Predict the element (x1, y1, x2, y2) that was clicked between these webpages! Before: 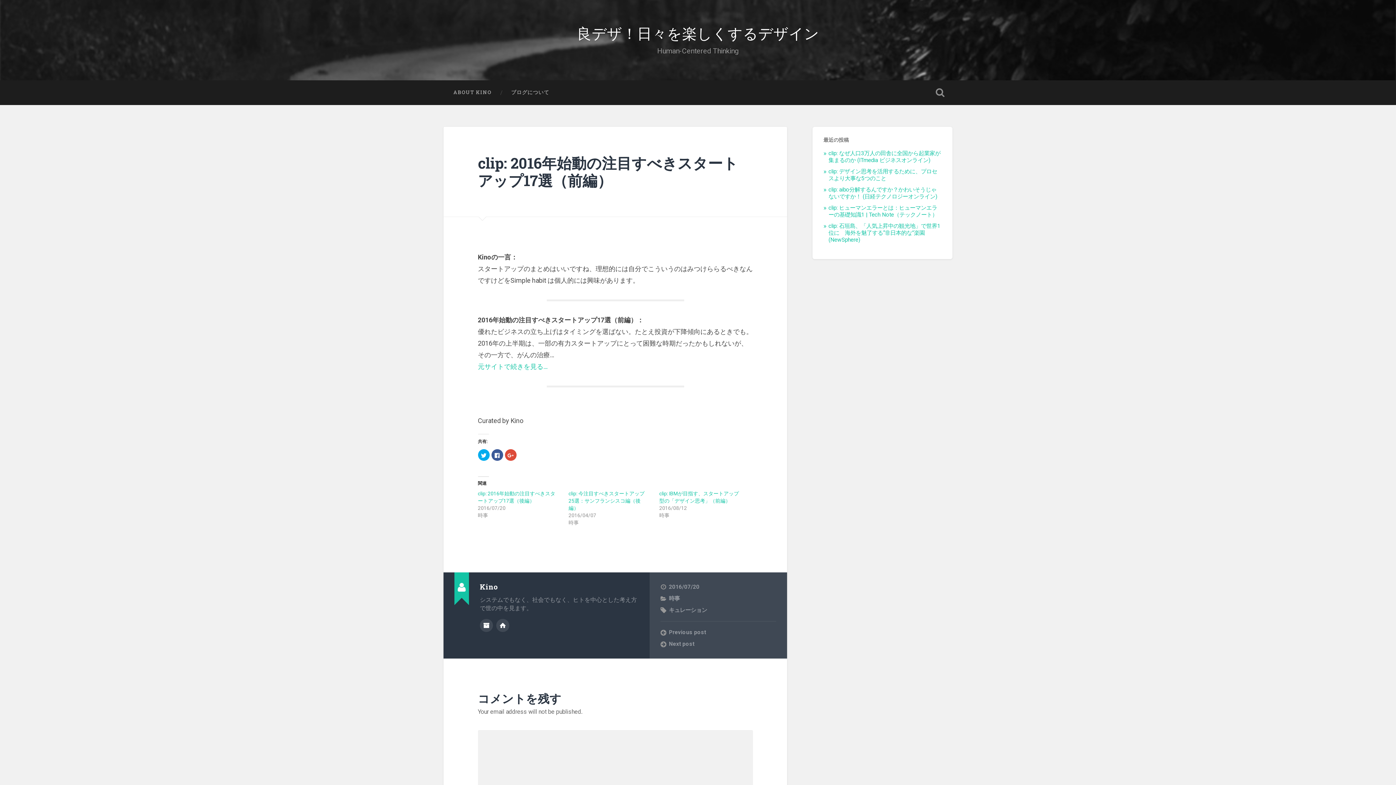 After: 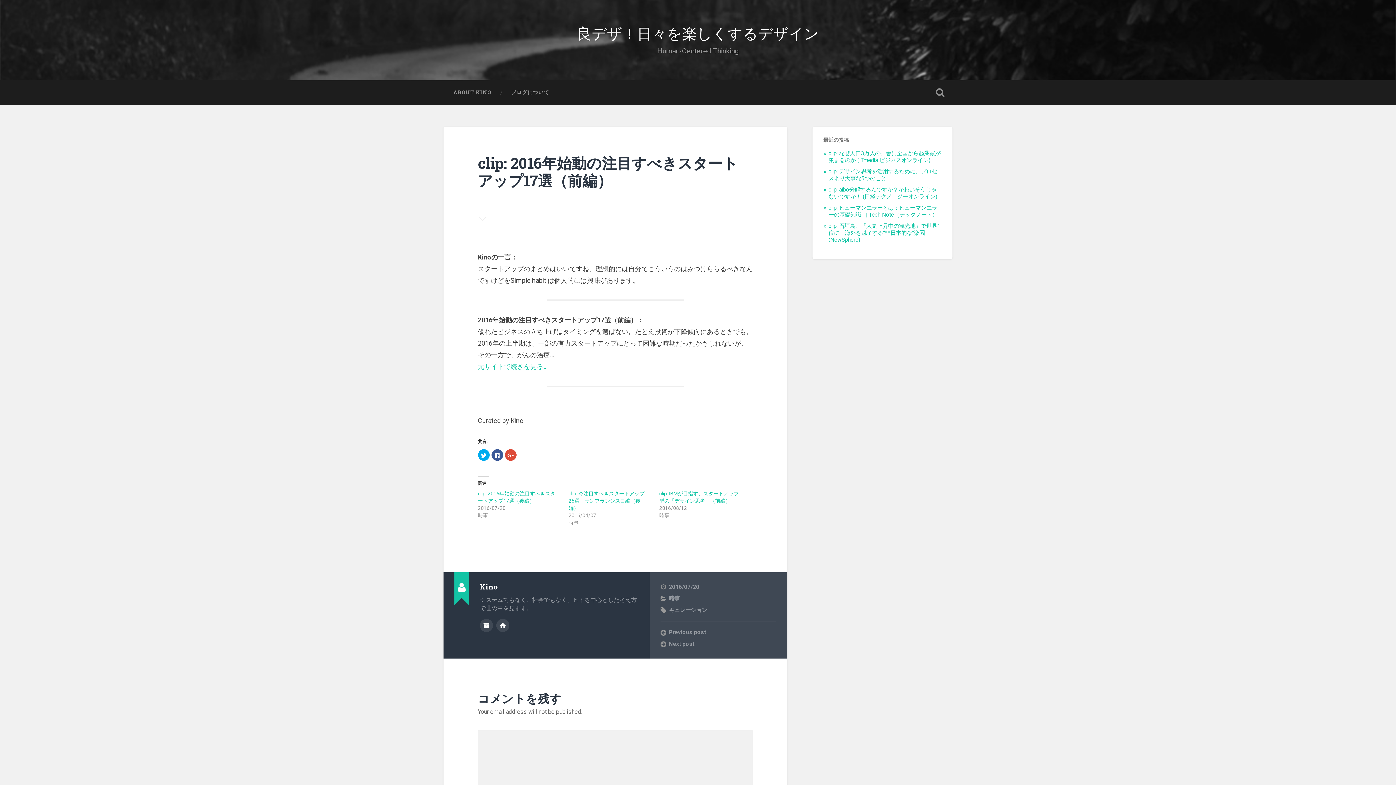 Action: label: clip: 2016年始動の注目すべきスタートアップ17選（前編） bbox: (478, 153, 738, 190)